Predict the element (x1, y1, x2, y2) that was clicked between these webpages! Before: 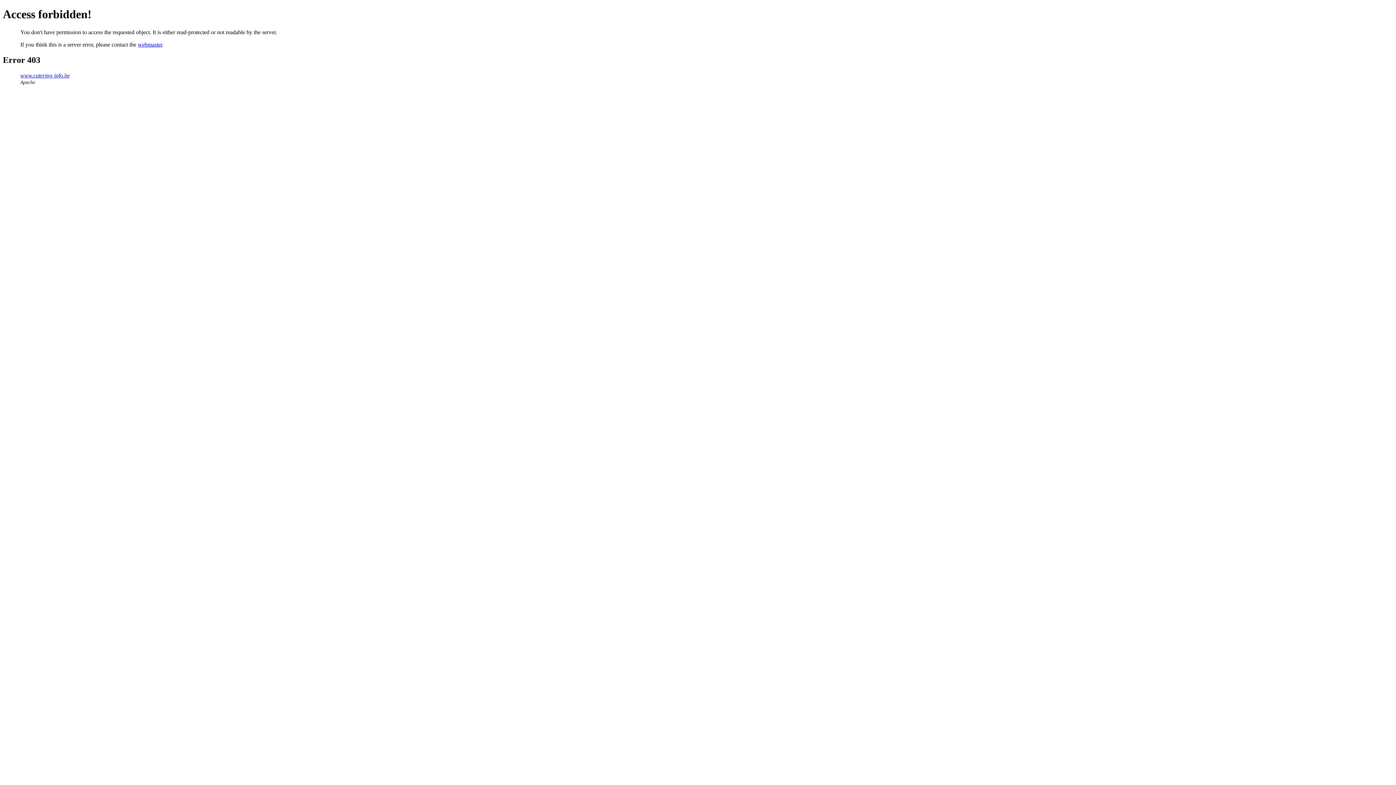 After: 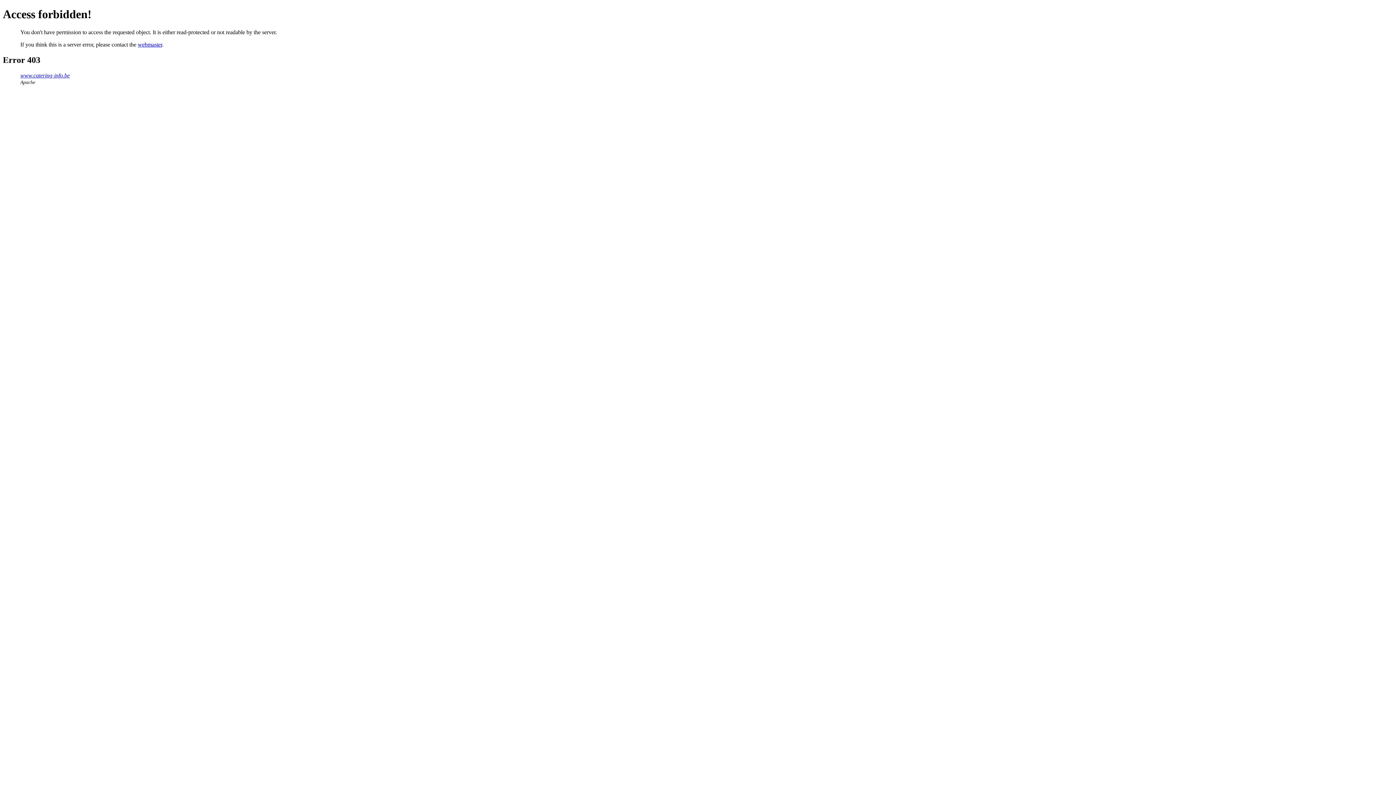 Action: label: webmaster bbox: (137, 41, 162, 47)